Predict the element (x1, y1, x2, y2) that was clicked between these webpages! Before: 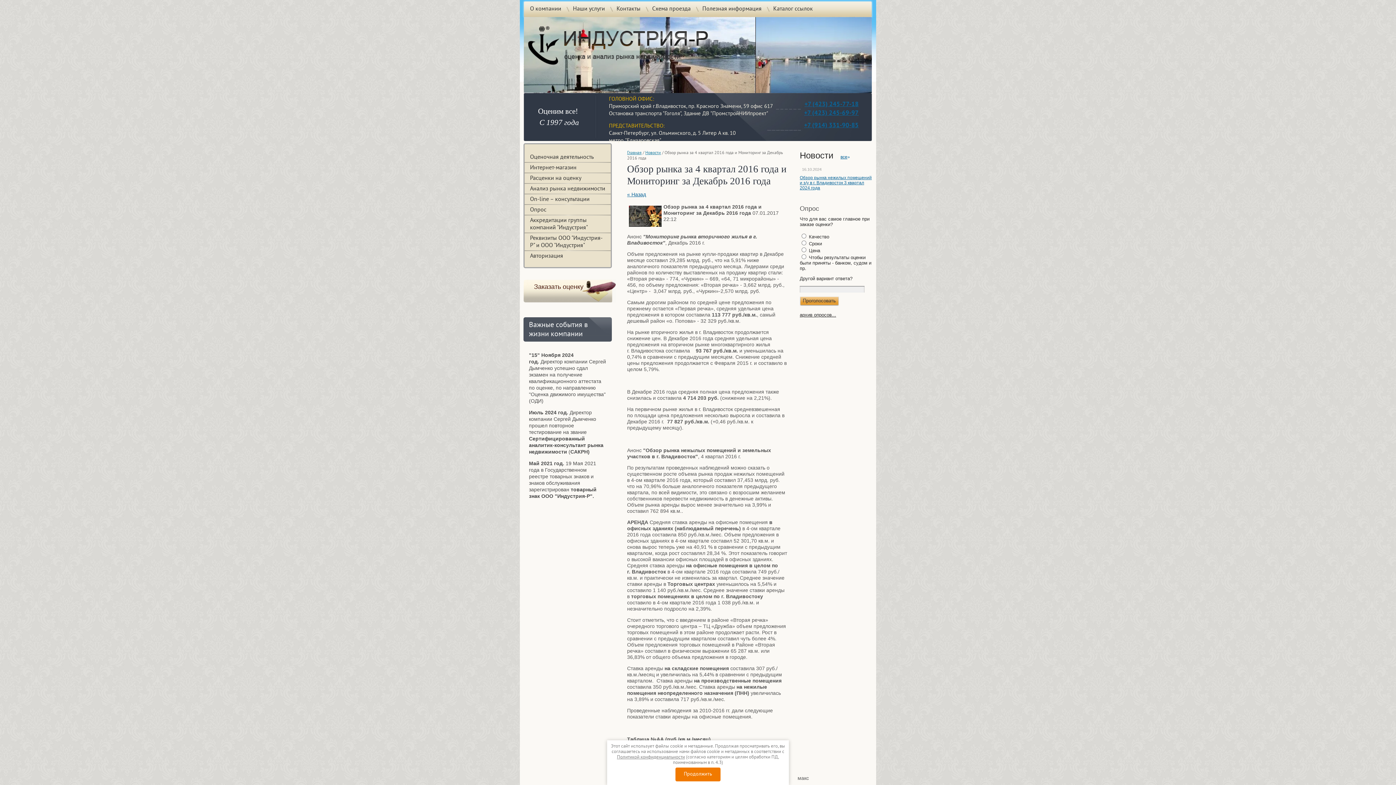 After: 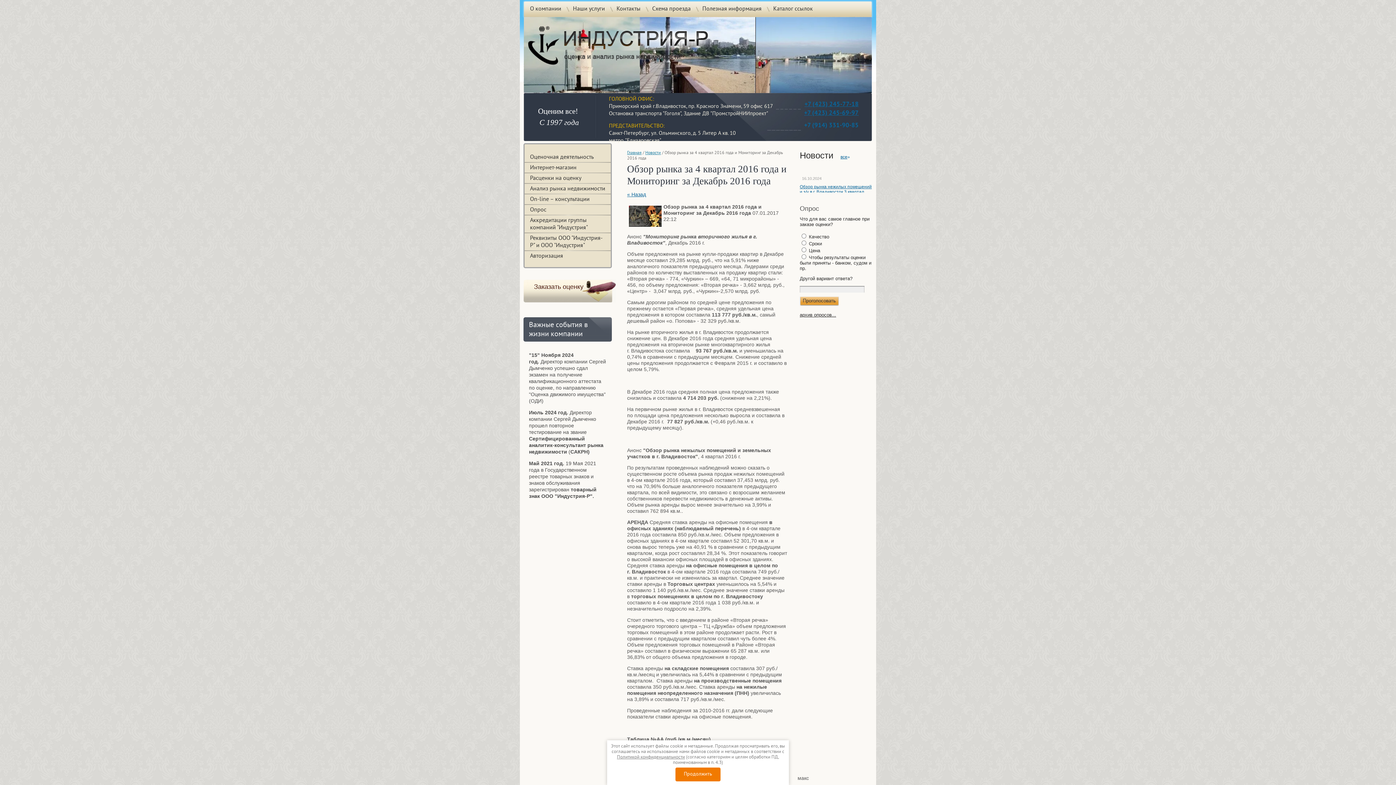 Action: bbox: (804, 121, 858, 129) label: +7 (914) 331-90-85